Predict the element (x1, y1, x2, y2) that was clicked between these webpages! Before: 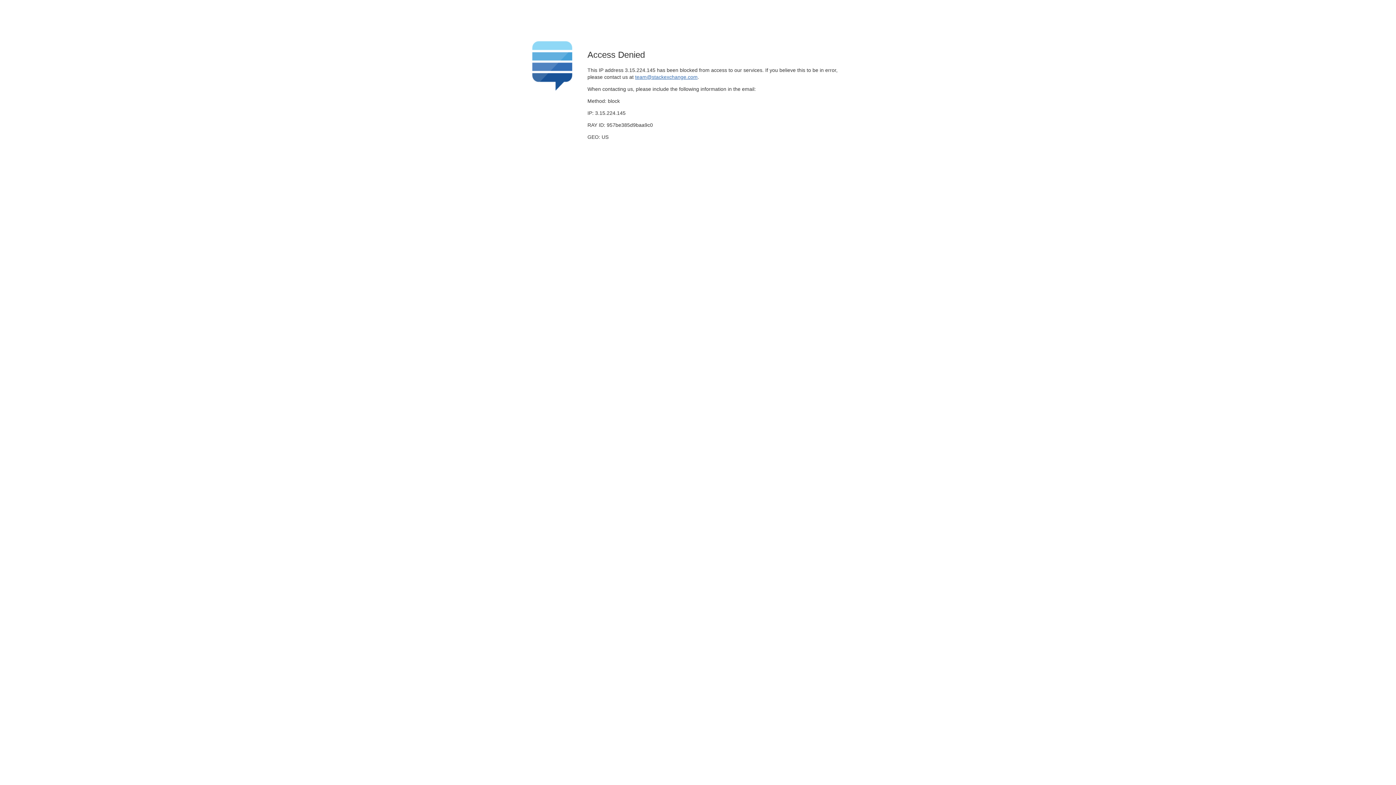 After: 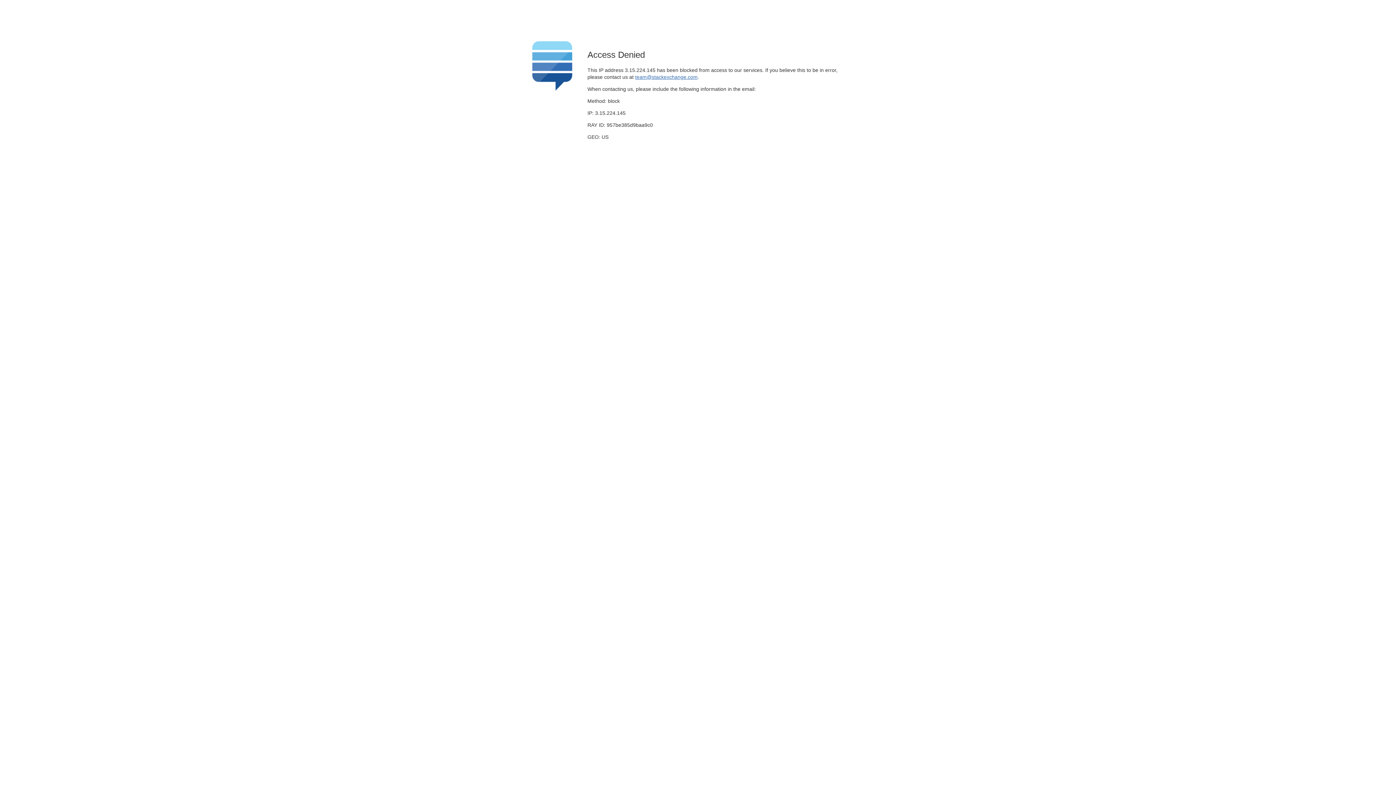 Action: label: team@stackexchange.com bbox: (635, 74, 697, 79)